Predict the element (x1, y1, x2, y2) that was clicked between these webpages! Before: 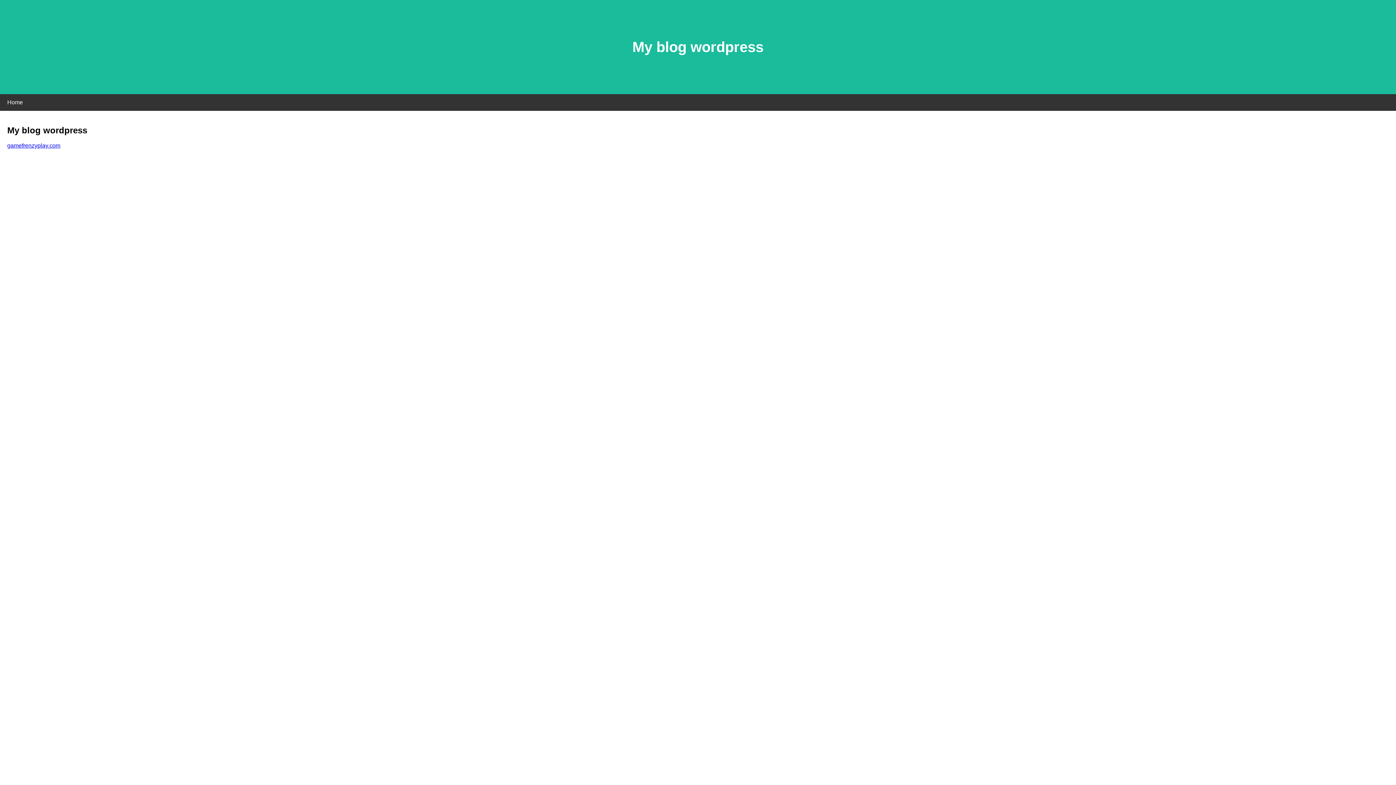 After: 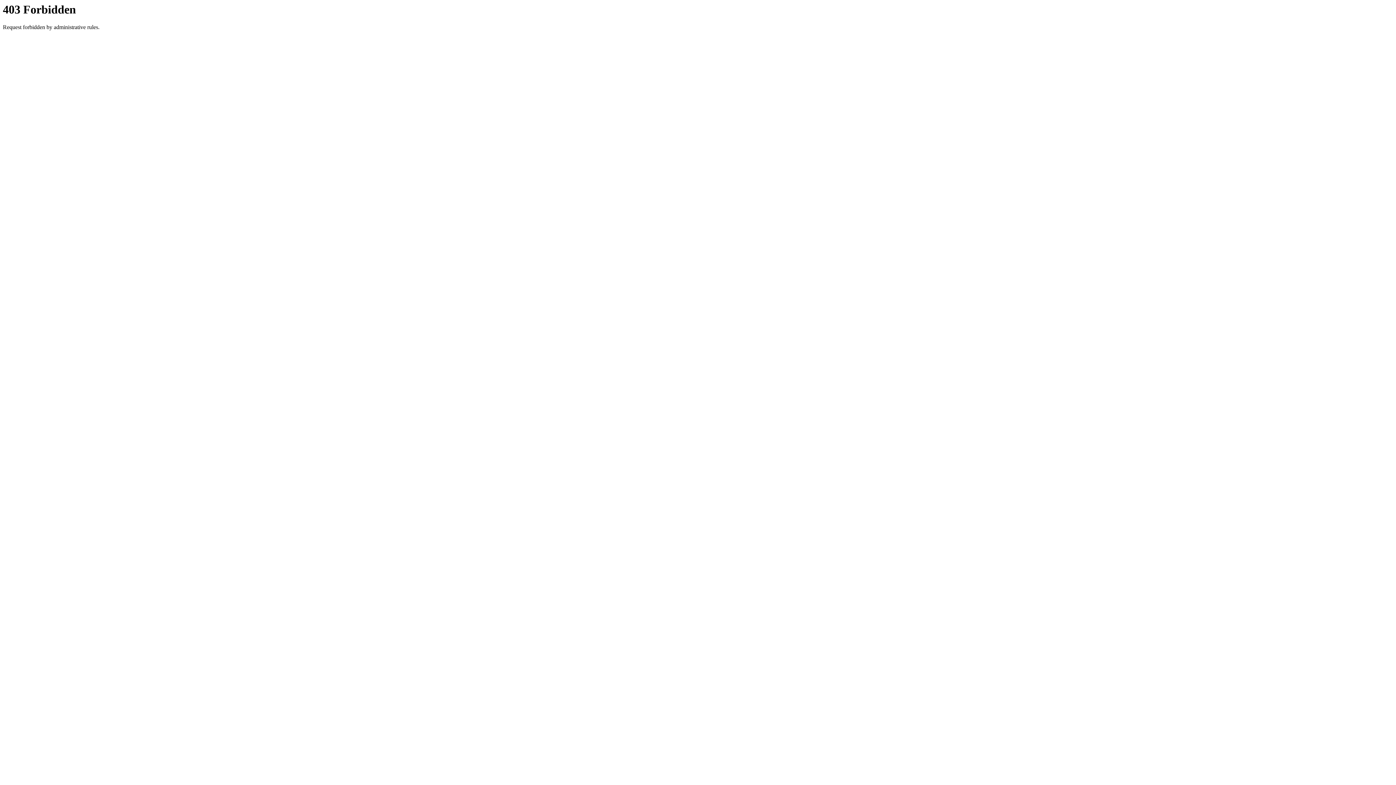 Action: label: gamefrenzyplay.com bbox: (7, 142, 60, 148)